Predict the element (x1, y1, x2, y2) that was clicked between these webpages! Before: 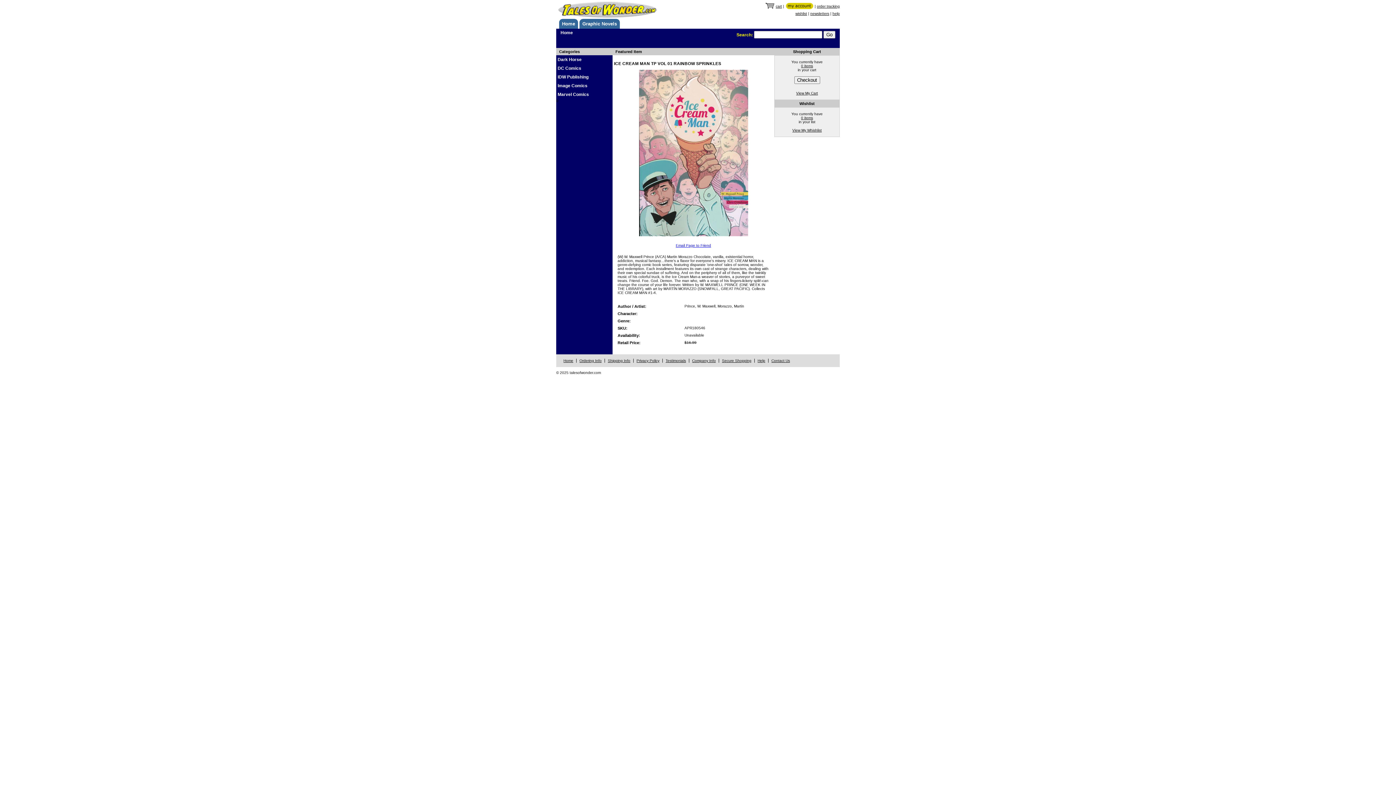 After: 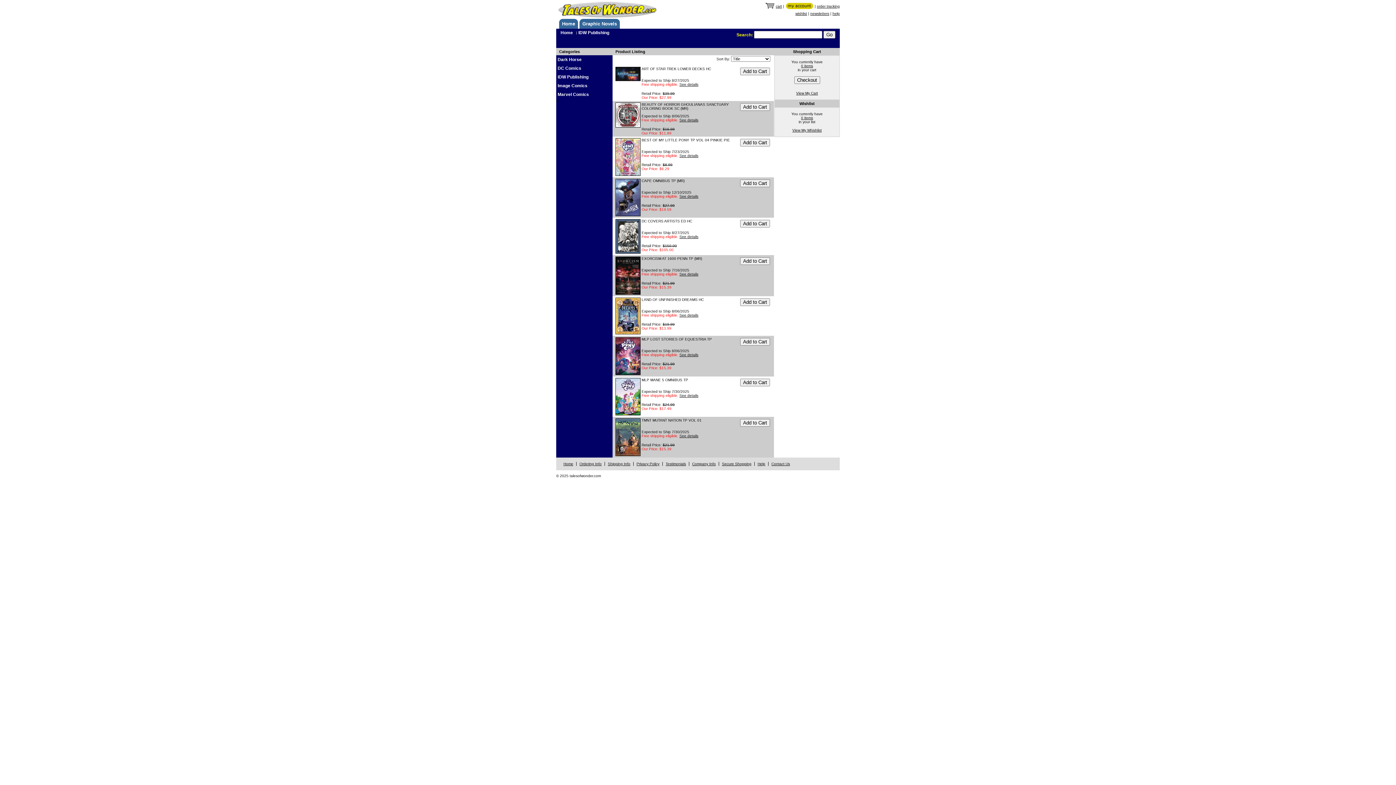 Action: bbox: (557, 74, 588, 79) label: IDW Publishing